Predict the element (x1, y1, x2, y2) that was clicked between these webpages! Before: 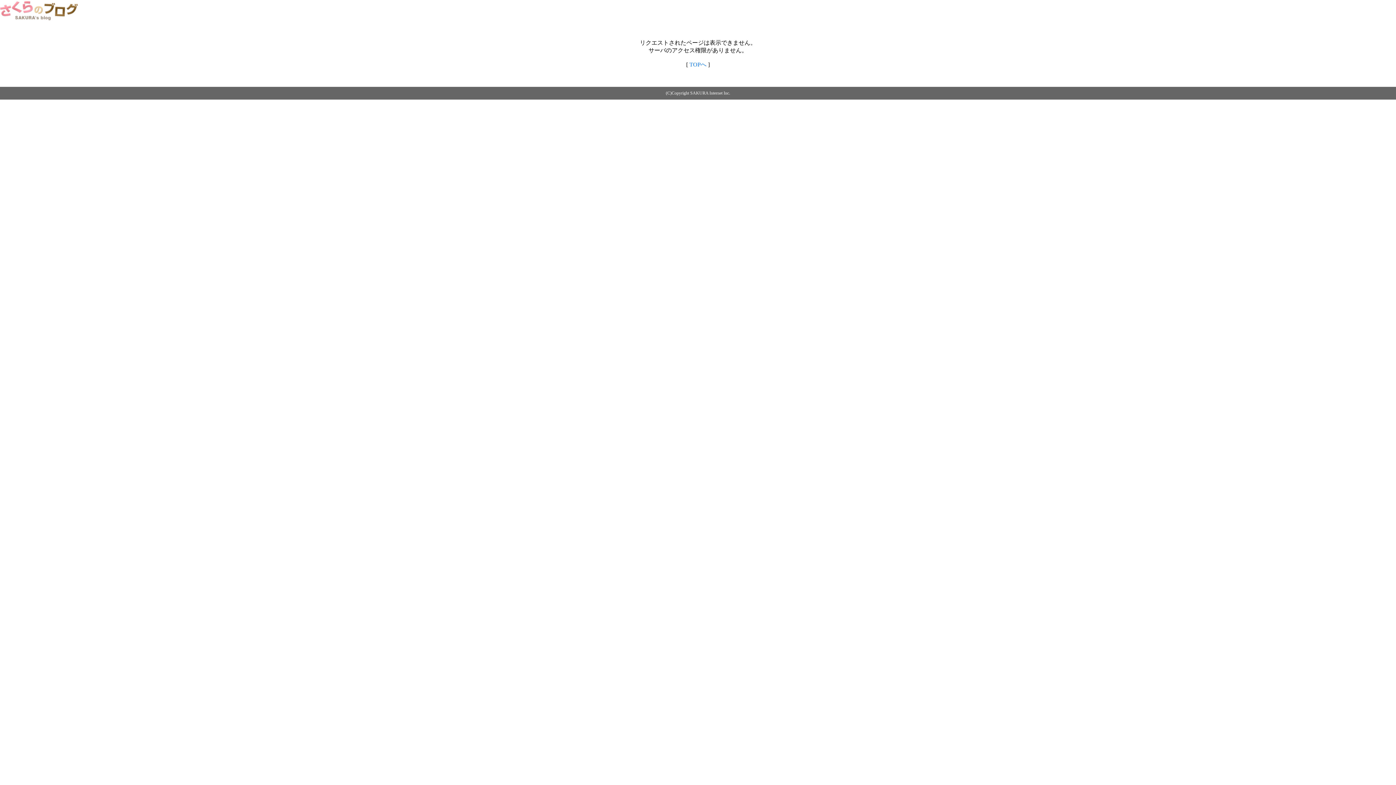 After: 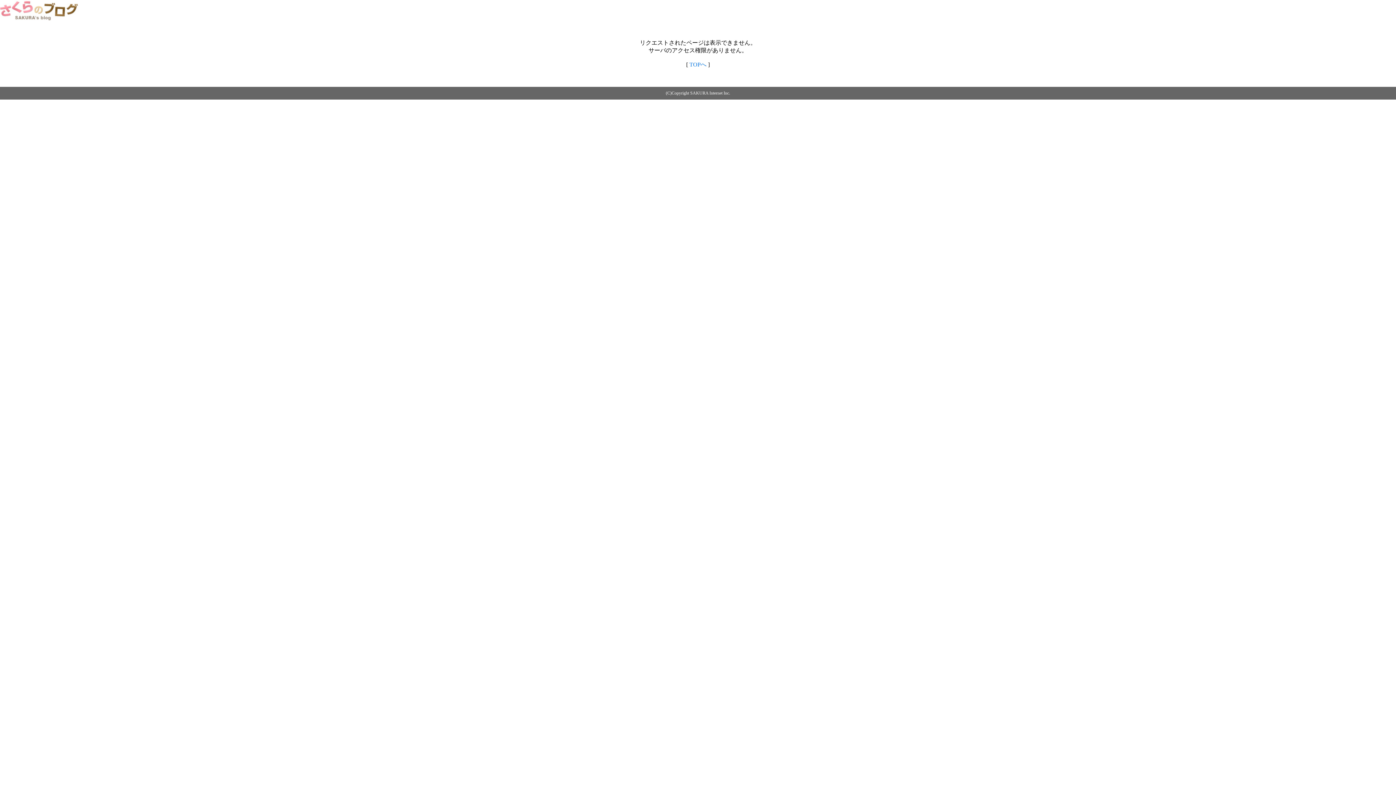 Action: bbox: (689, 61, 706, 67) label: TOPへ